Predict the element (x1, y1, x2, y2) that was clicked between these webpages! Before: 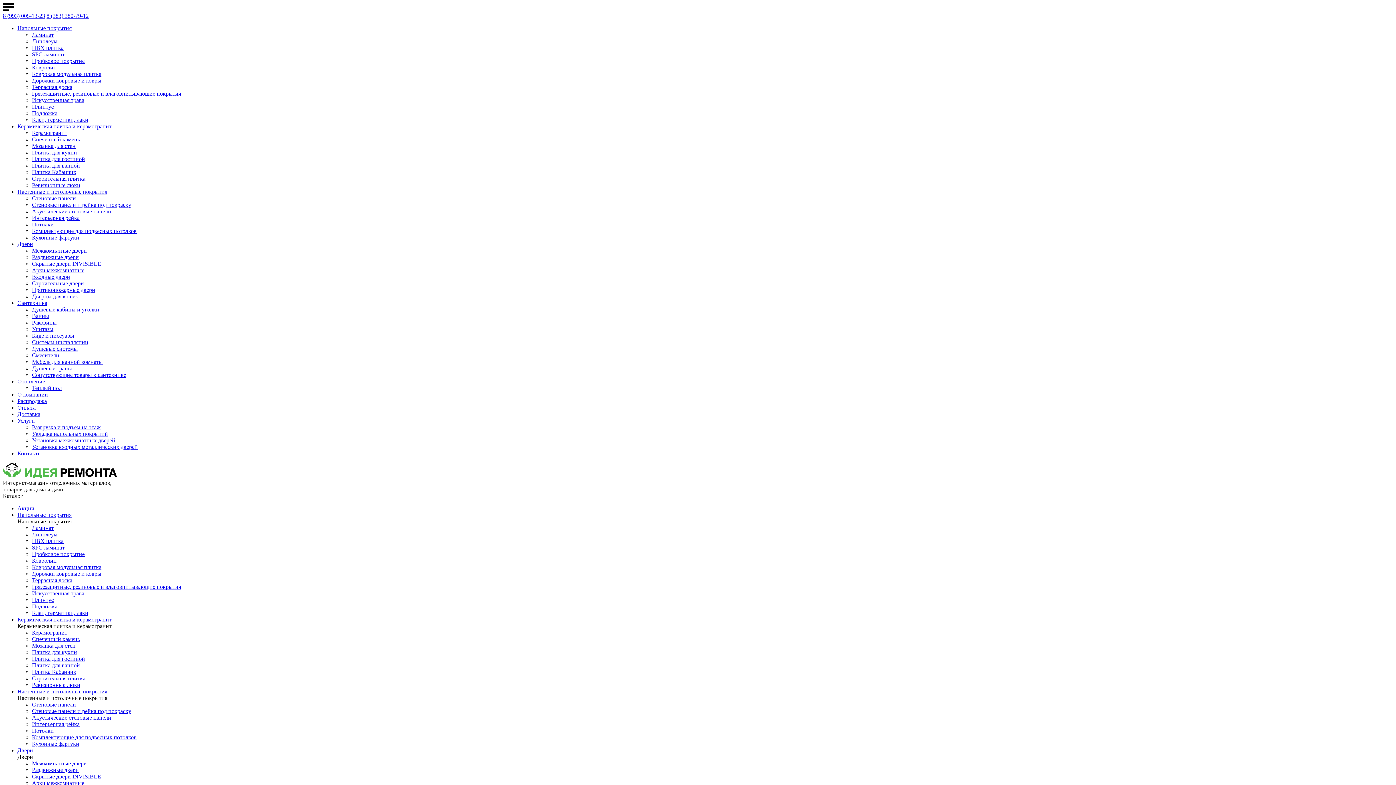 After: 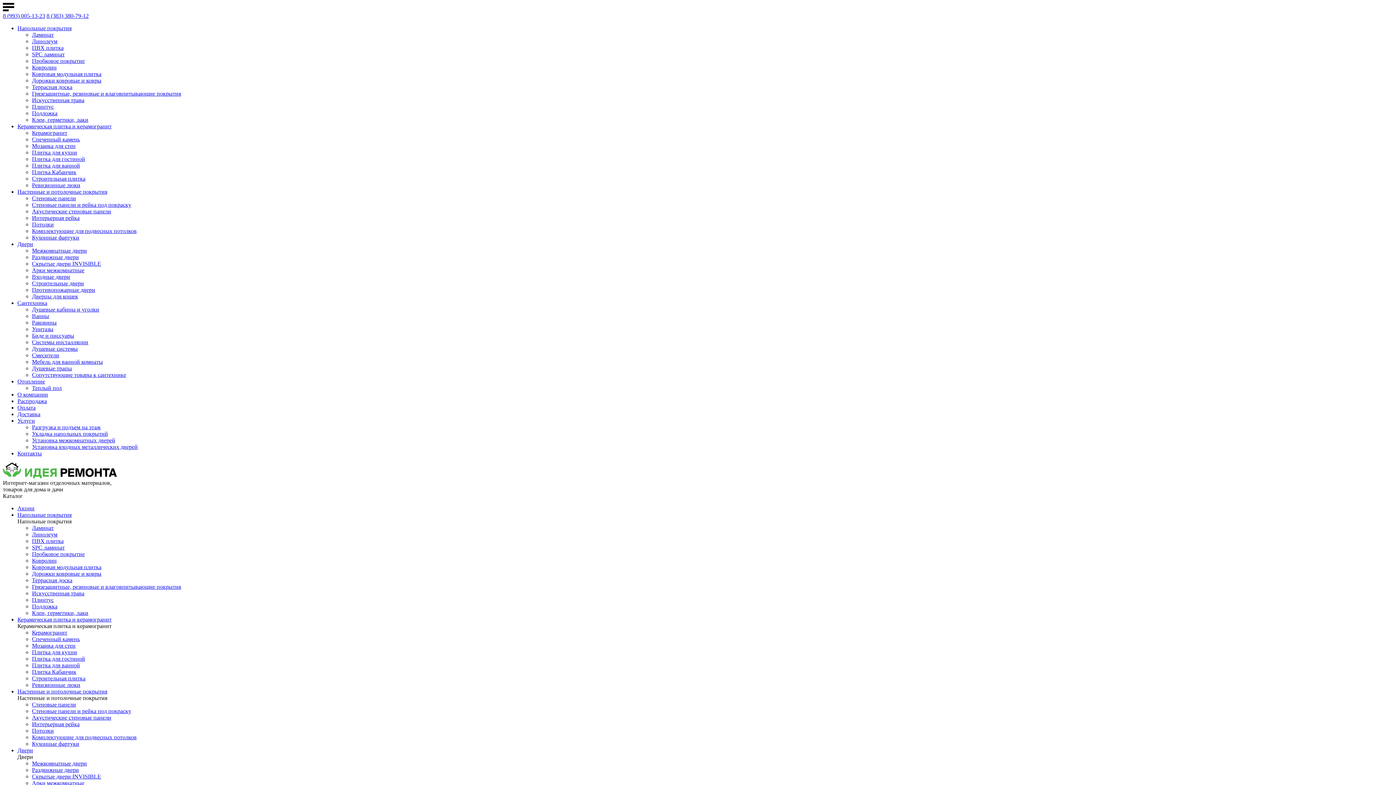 Action: bbox: (32, 430, 108, 437) label: Укладка напольных покрытий